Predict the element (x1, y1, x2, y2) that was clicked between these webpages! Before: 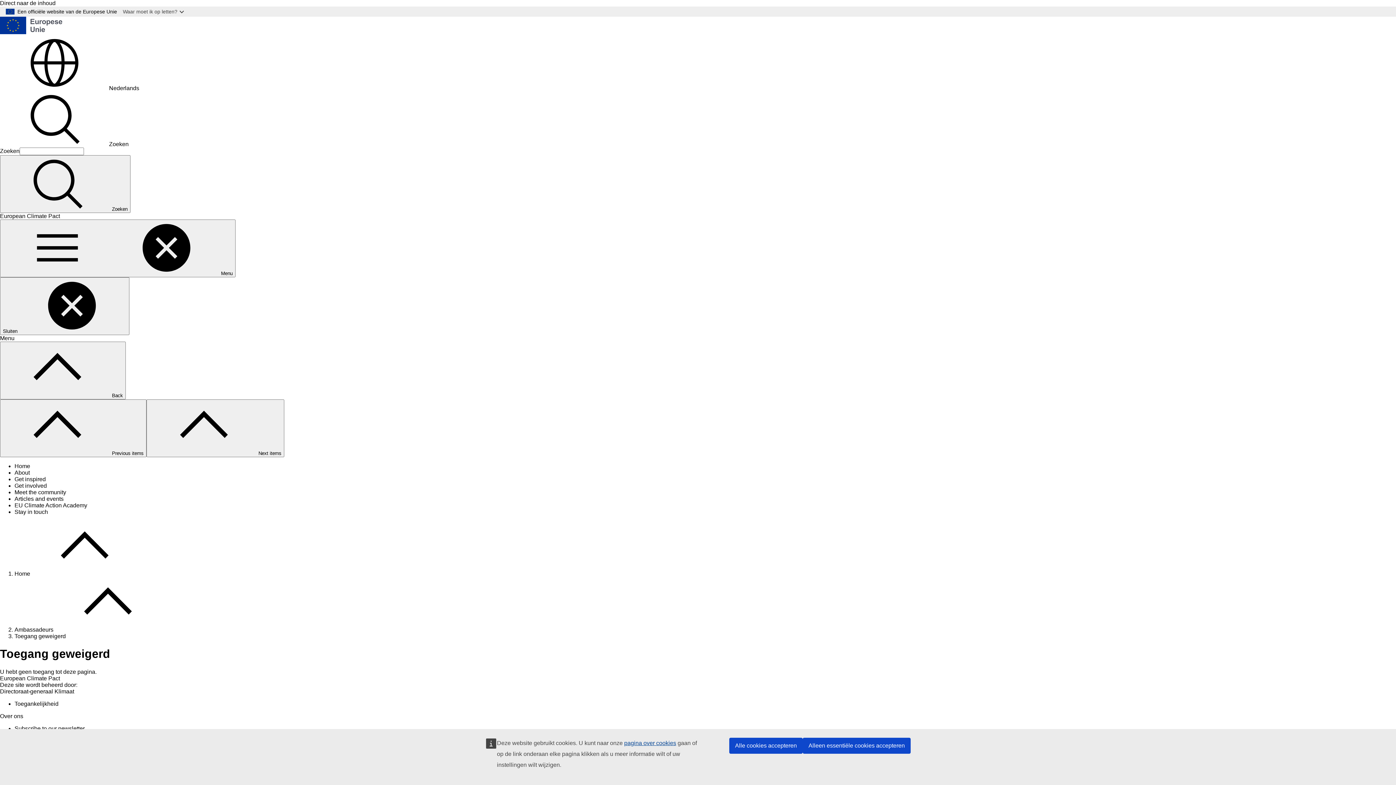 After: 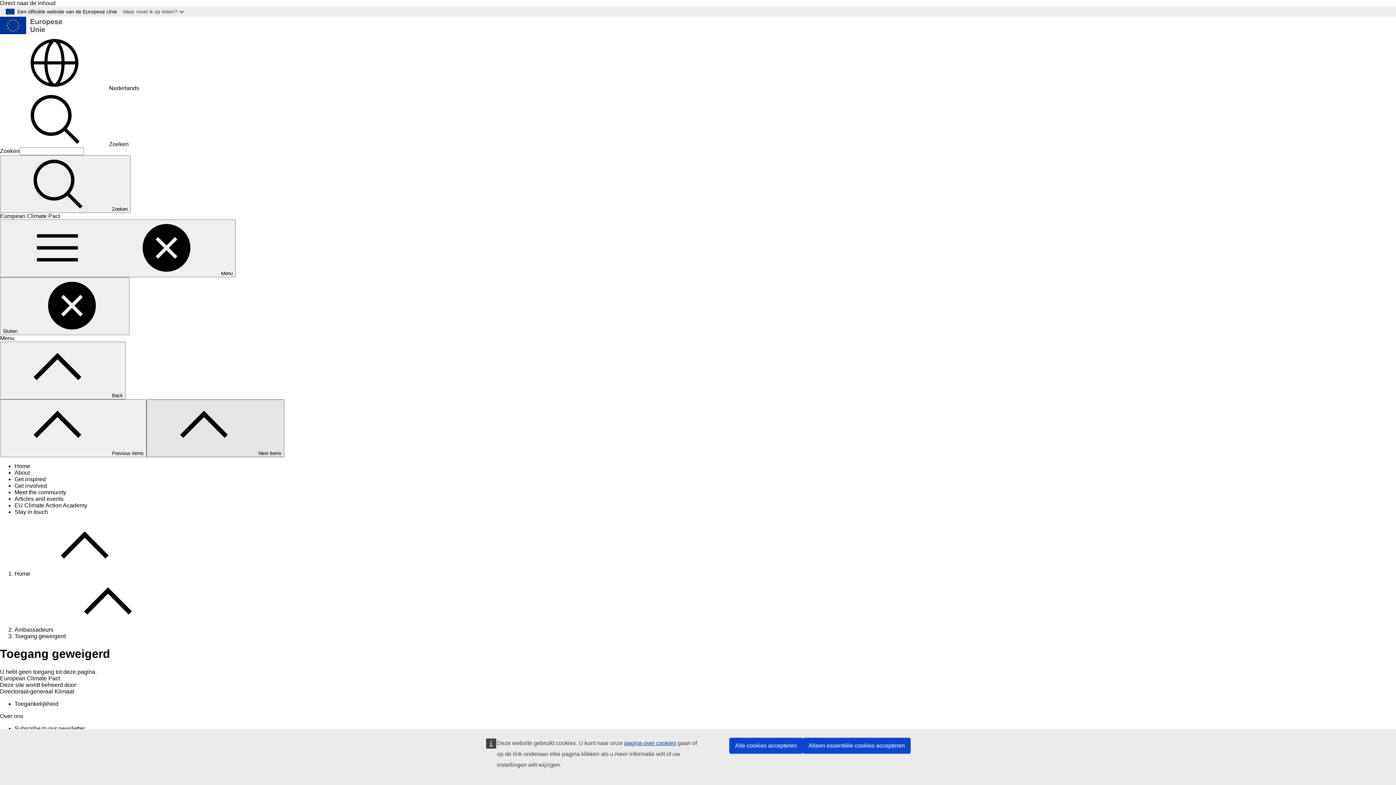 Action: bbox: (146, 399, 284, 457) label: Next items